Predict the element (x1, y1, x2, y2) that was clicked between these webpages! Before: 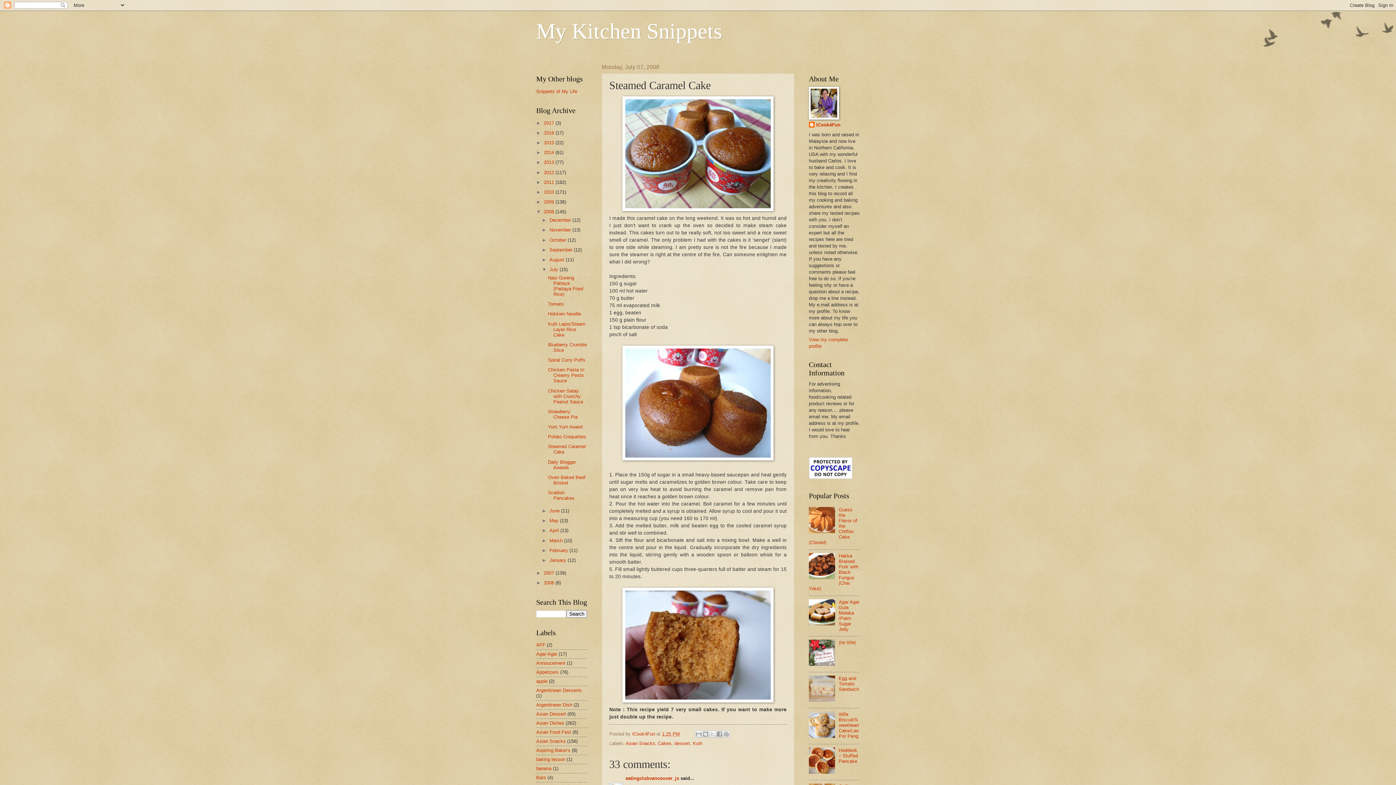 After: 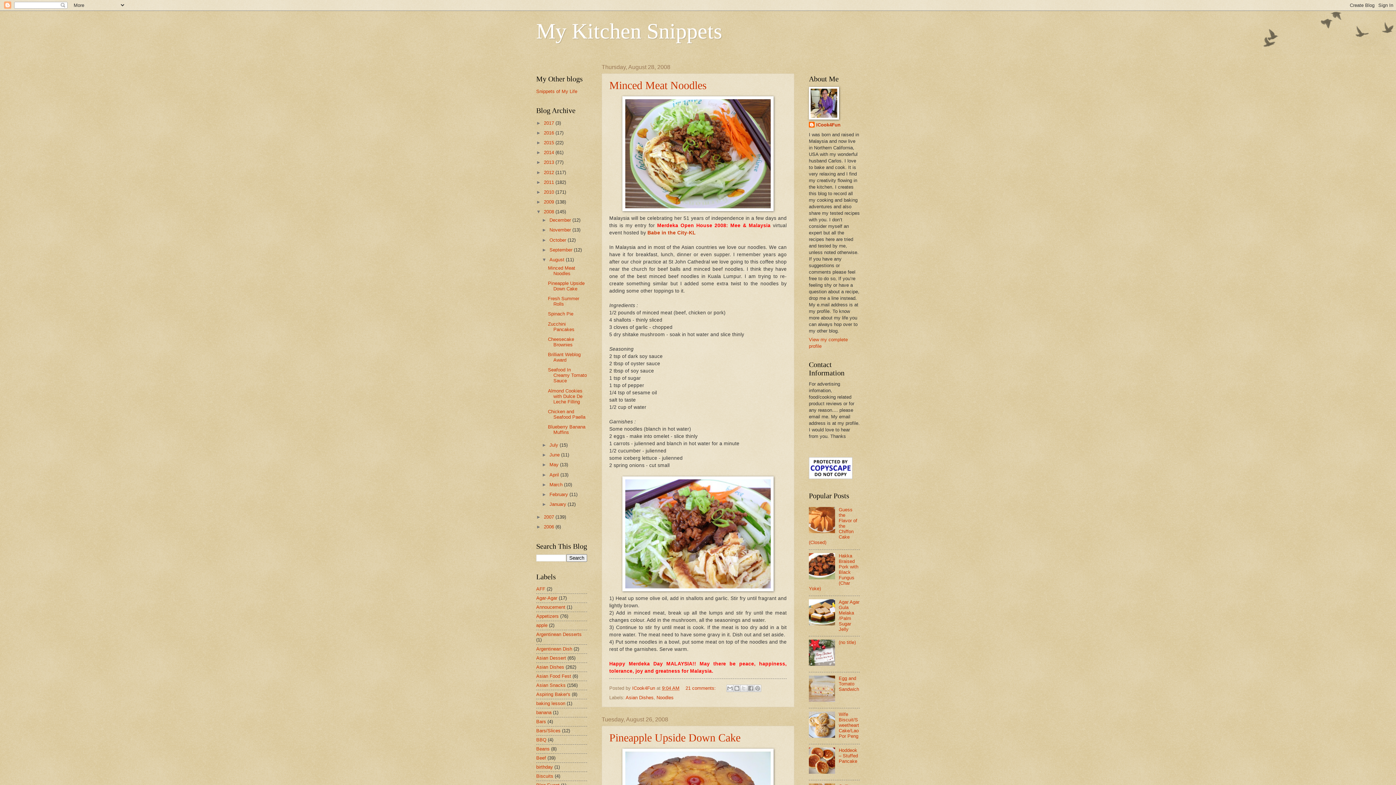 Action: label: August  bbox: (549, 257, 565, 262)